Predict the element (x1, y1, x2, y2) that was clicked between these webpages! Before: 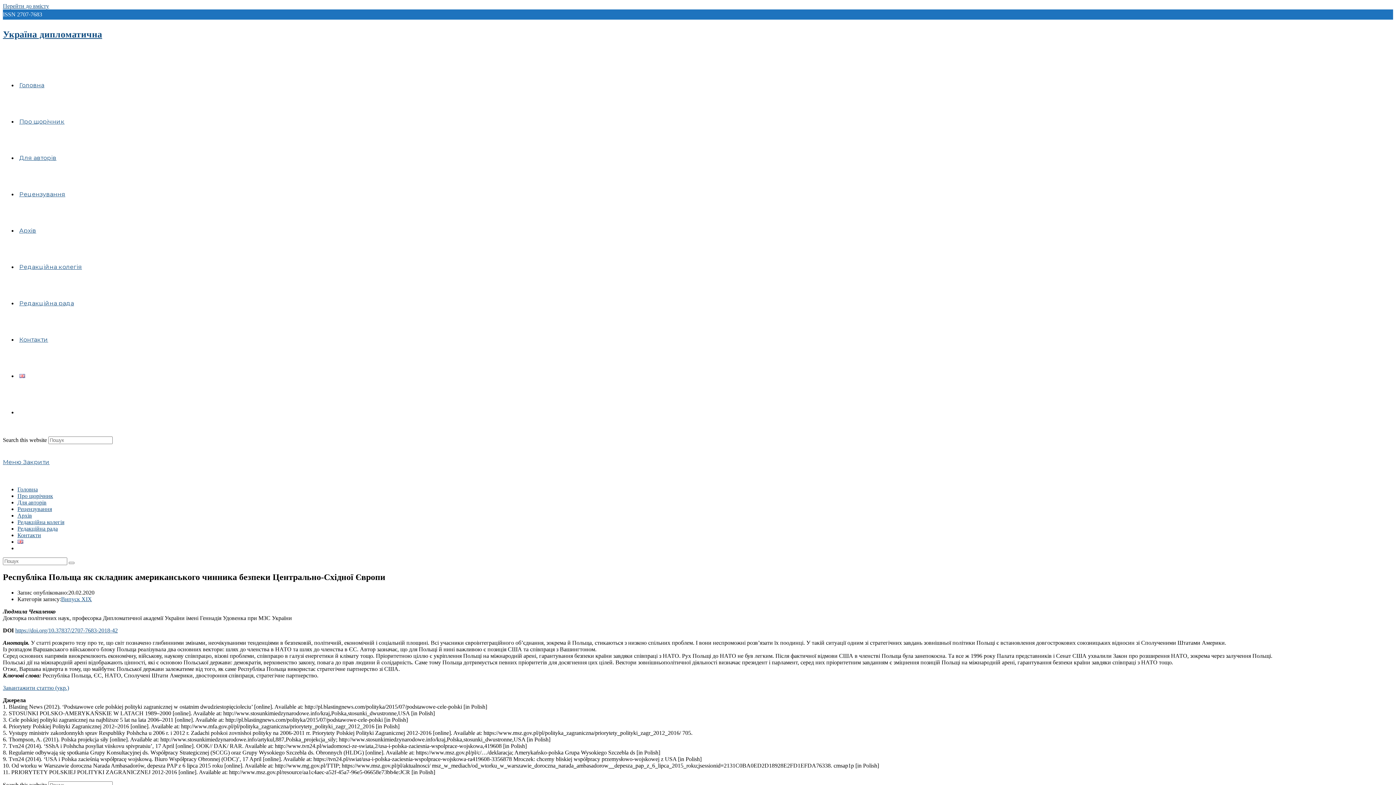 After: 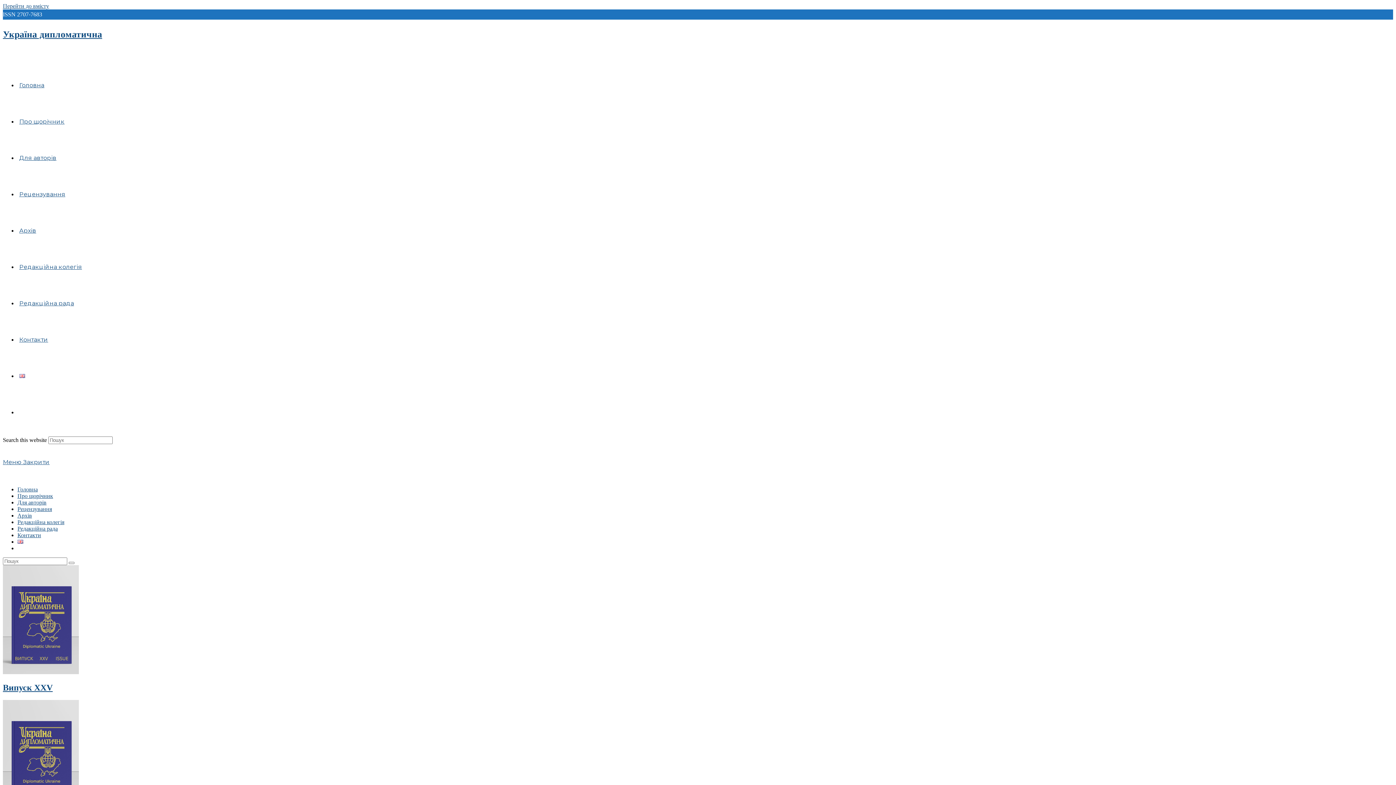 Action: bbox: (17, 227, 38, 234) label: Архів